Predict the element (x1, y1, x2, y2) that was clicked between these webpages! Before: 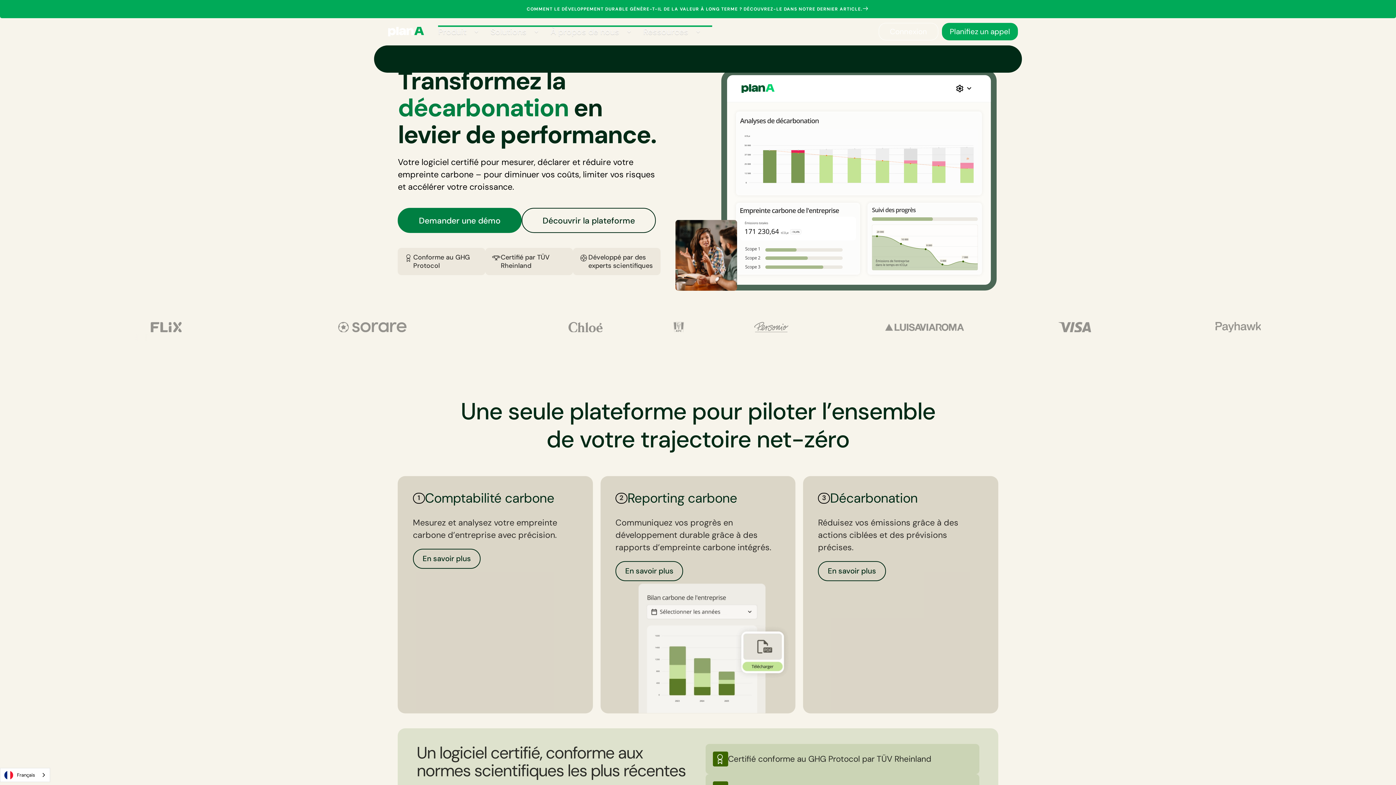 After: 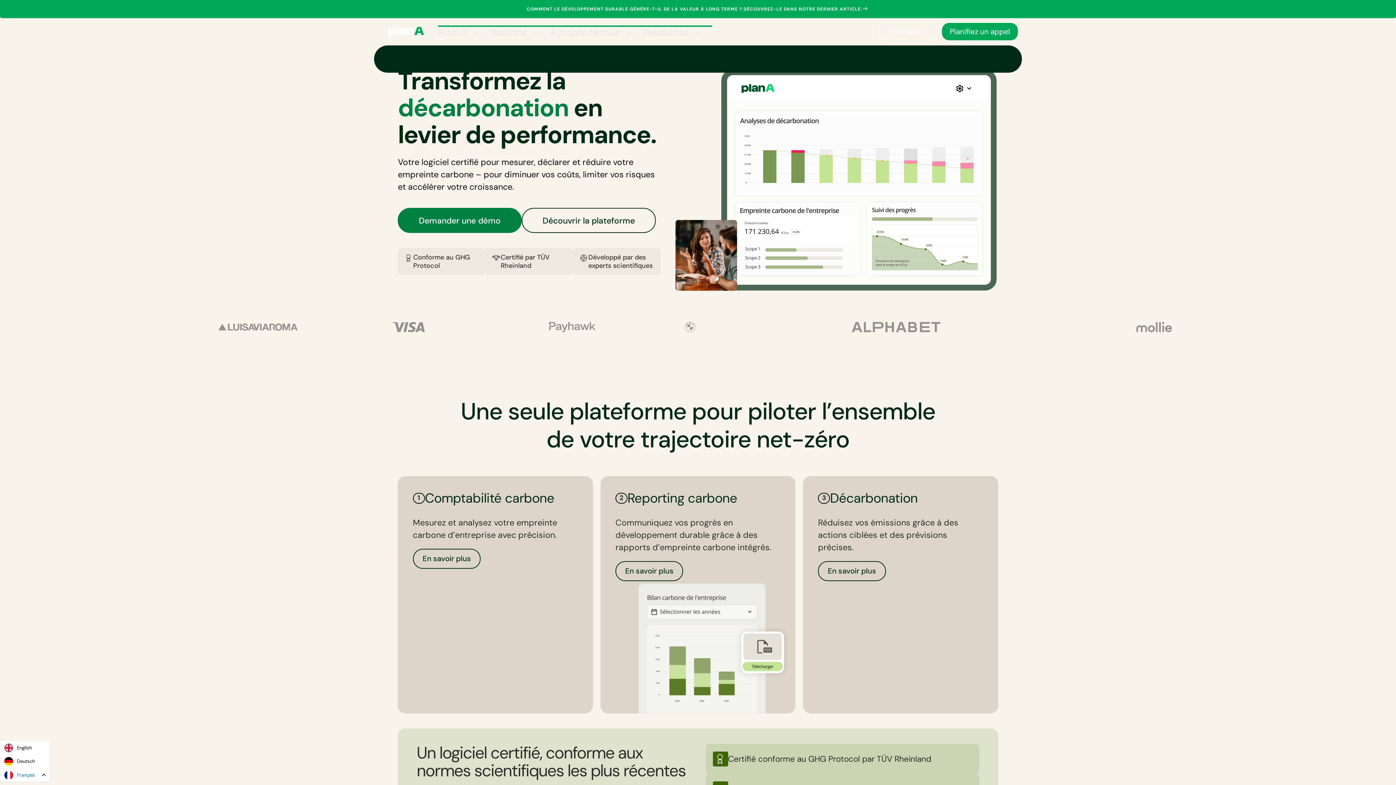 Action: label: Français bbox: (0, 768, 49, 782)